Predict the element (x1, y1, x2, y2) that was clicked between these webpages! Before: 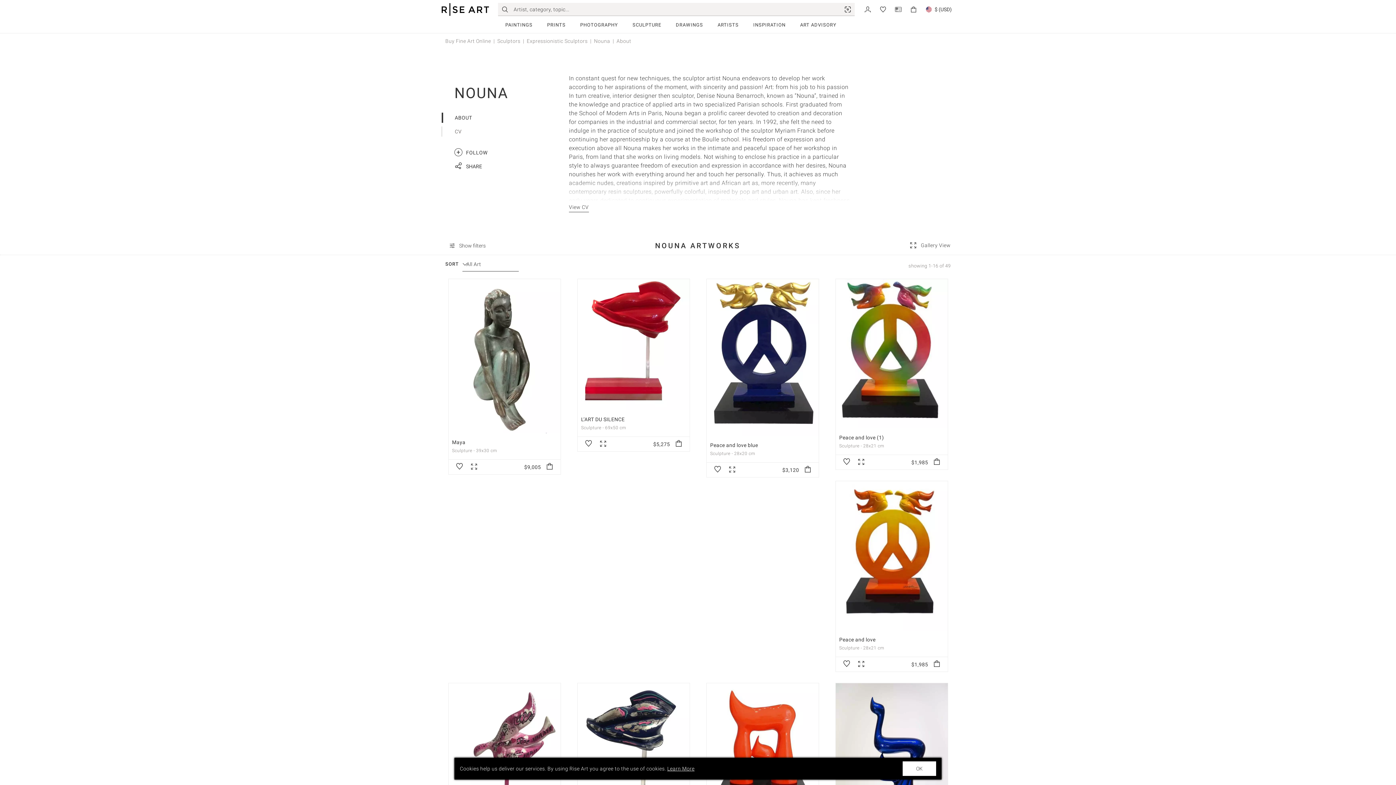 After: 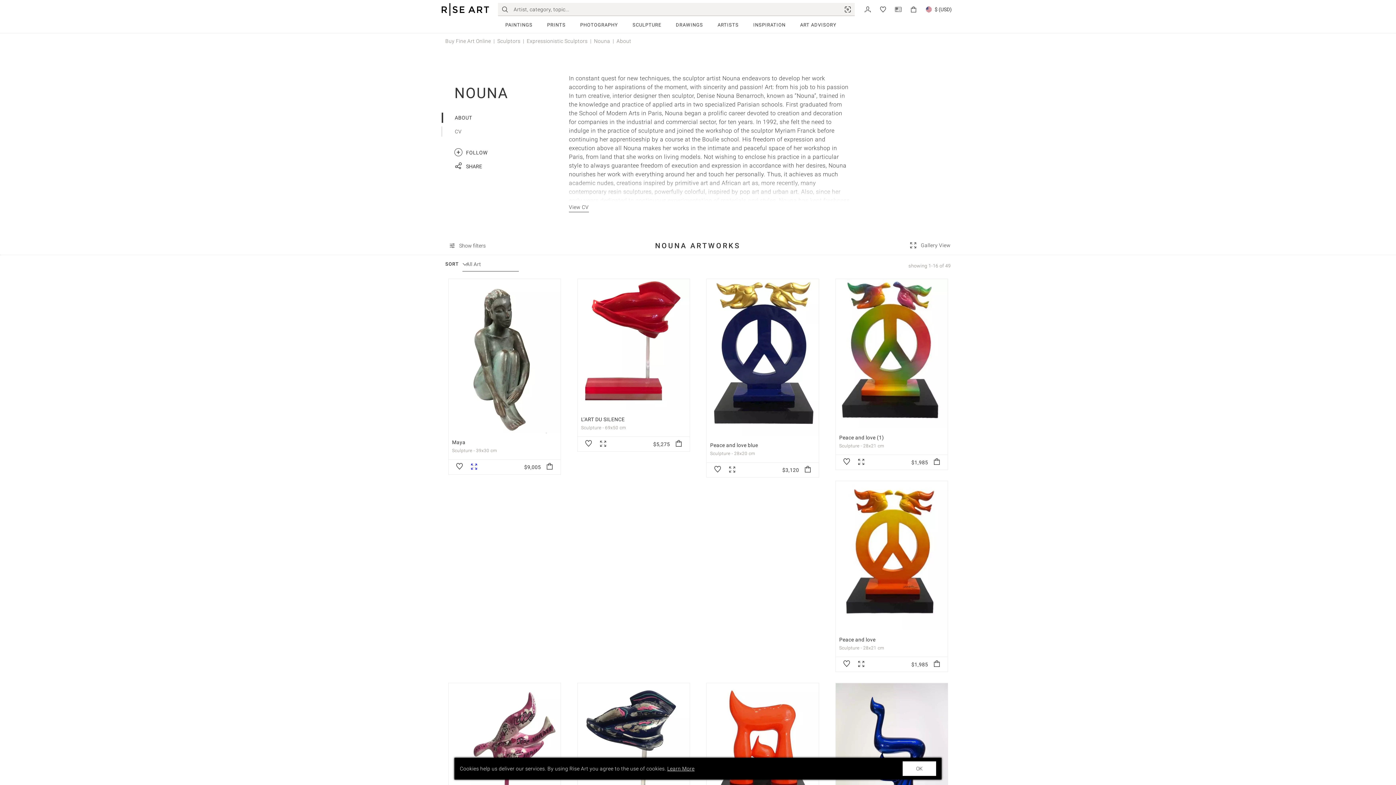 Action: bbox: (468, 459, 479, 474)